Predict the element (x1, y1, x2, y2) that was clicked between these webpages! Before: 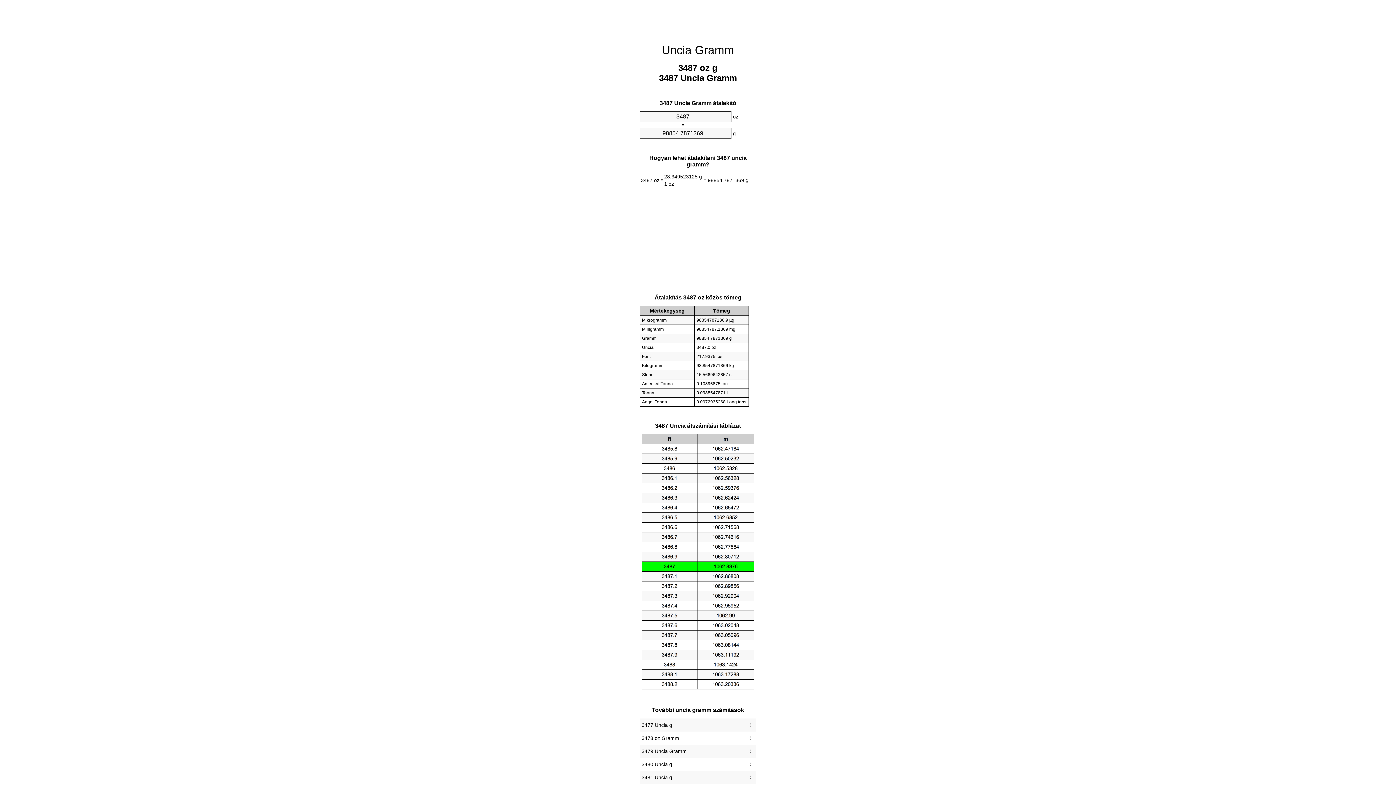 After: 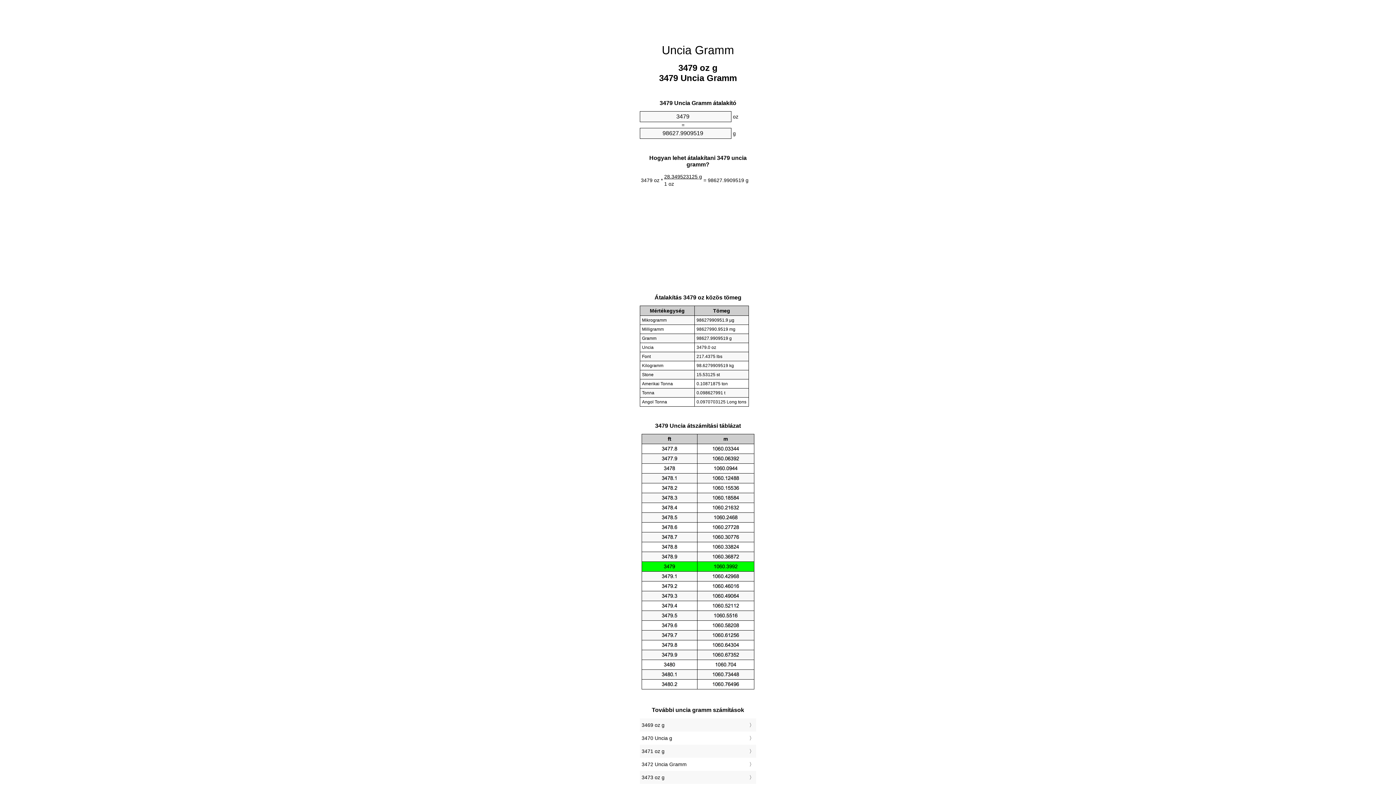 Action: label: 3479 Uncia Gramm bbox: (641, 747, 754, 756)